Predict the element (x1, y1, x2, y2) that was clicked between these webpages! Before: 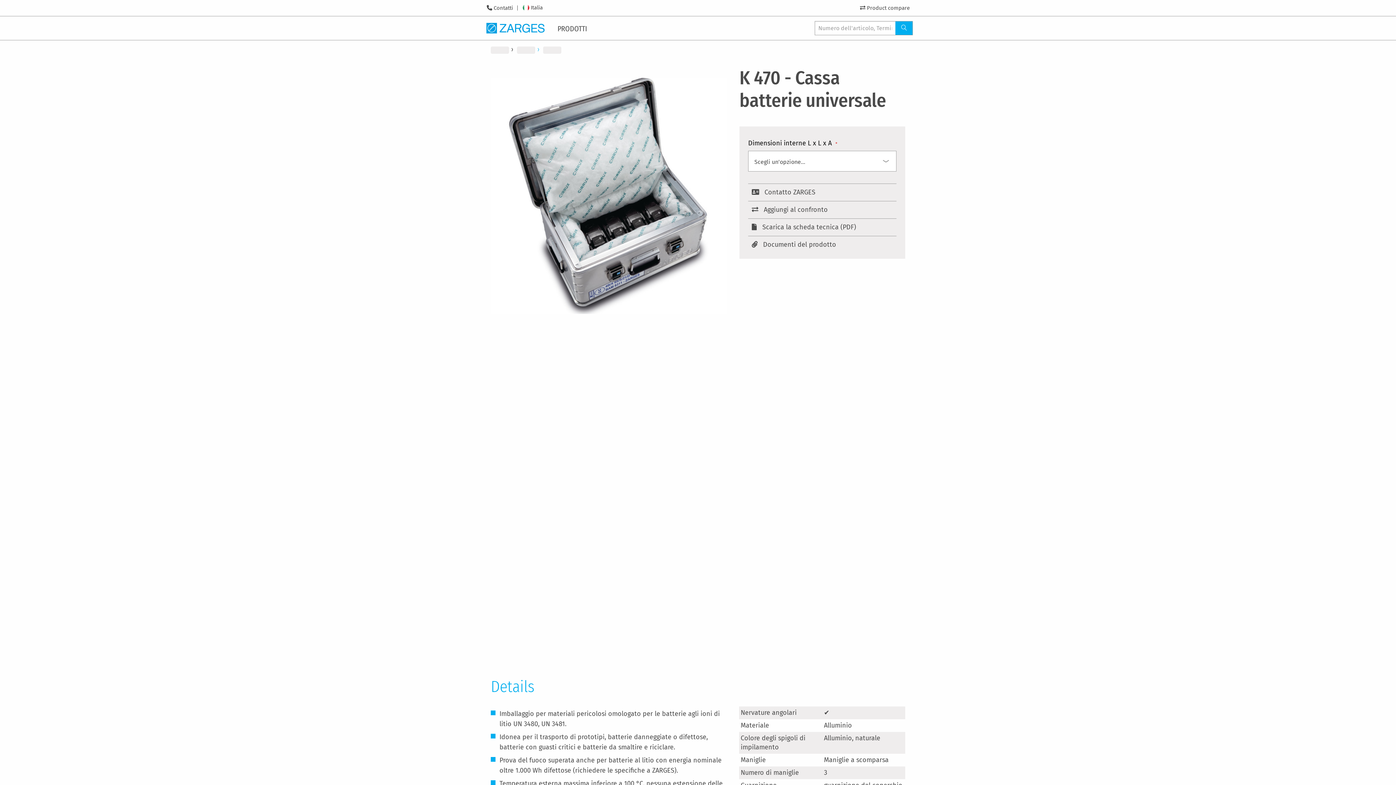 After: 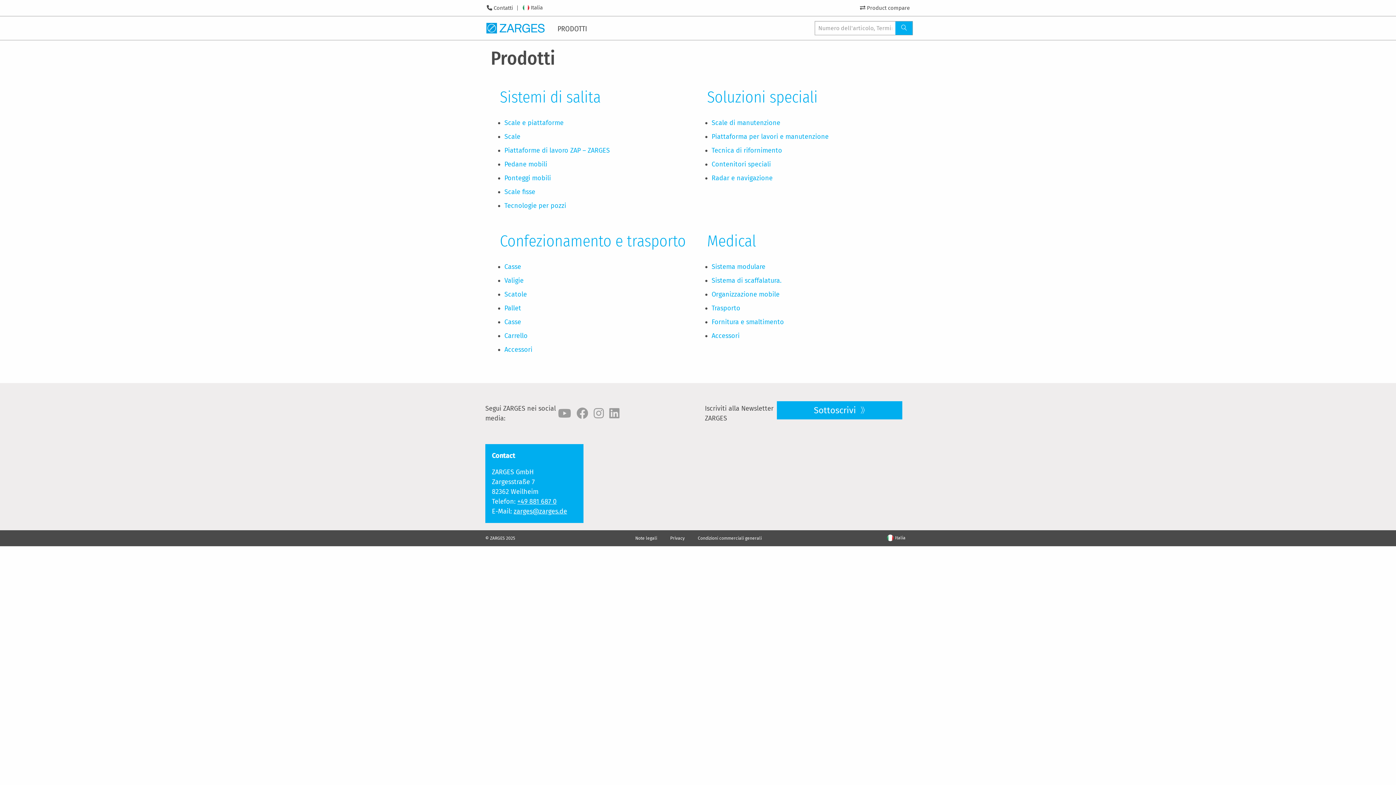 Action: label: 
                        Prodotti
                        
                            
                        
                        
                     bbox: (551, 17, 596, 38)